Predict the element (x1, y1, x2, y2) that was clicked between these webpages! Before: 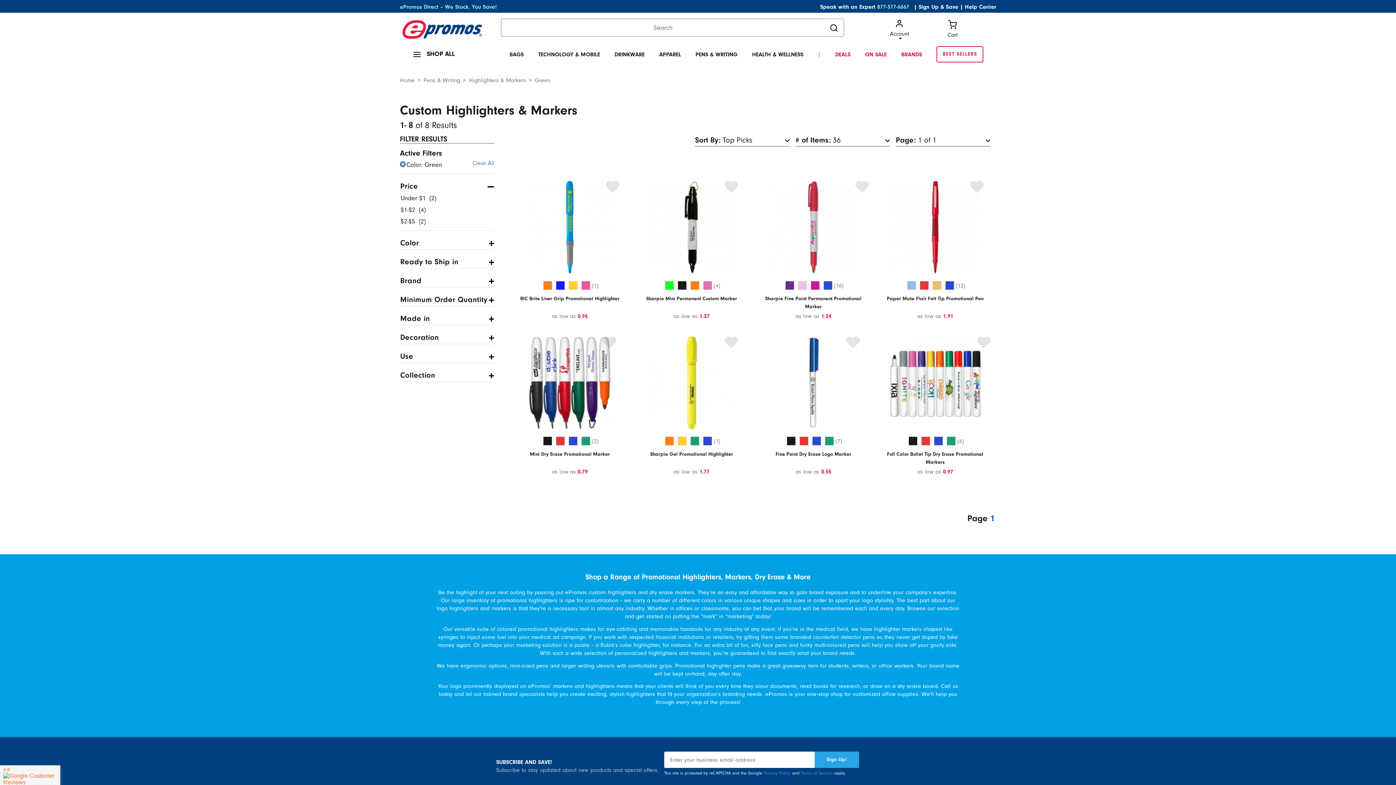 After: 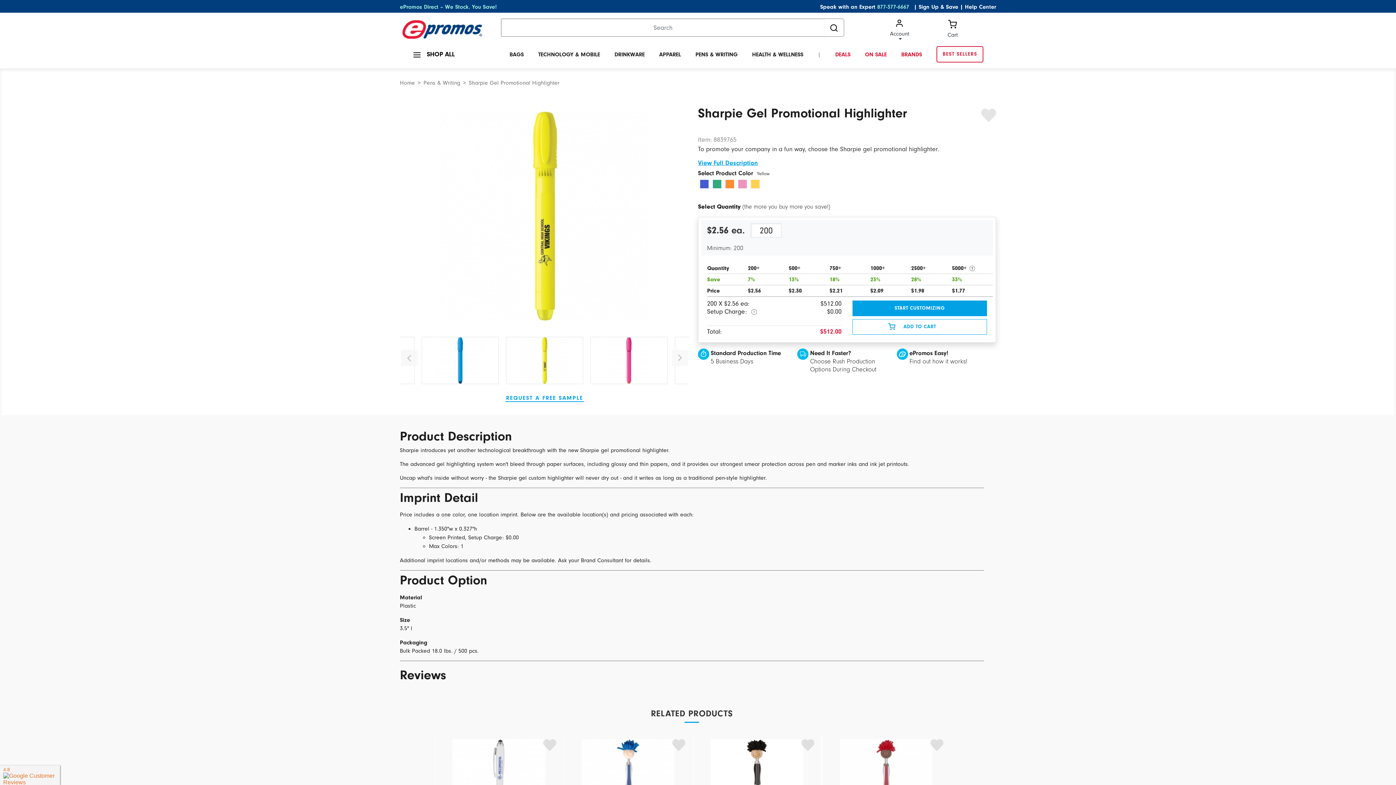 Action: label: (1) bbox: (714, 437, 720, 445)